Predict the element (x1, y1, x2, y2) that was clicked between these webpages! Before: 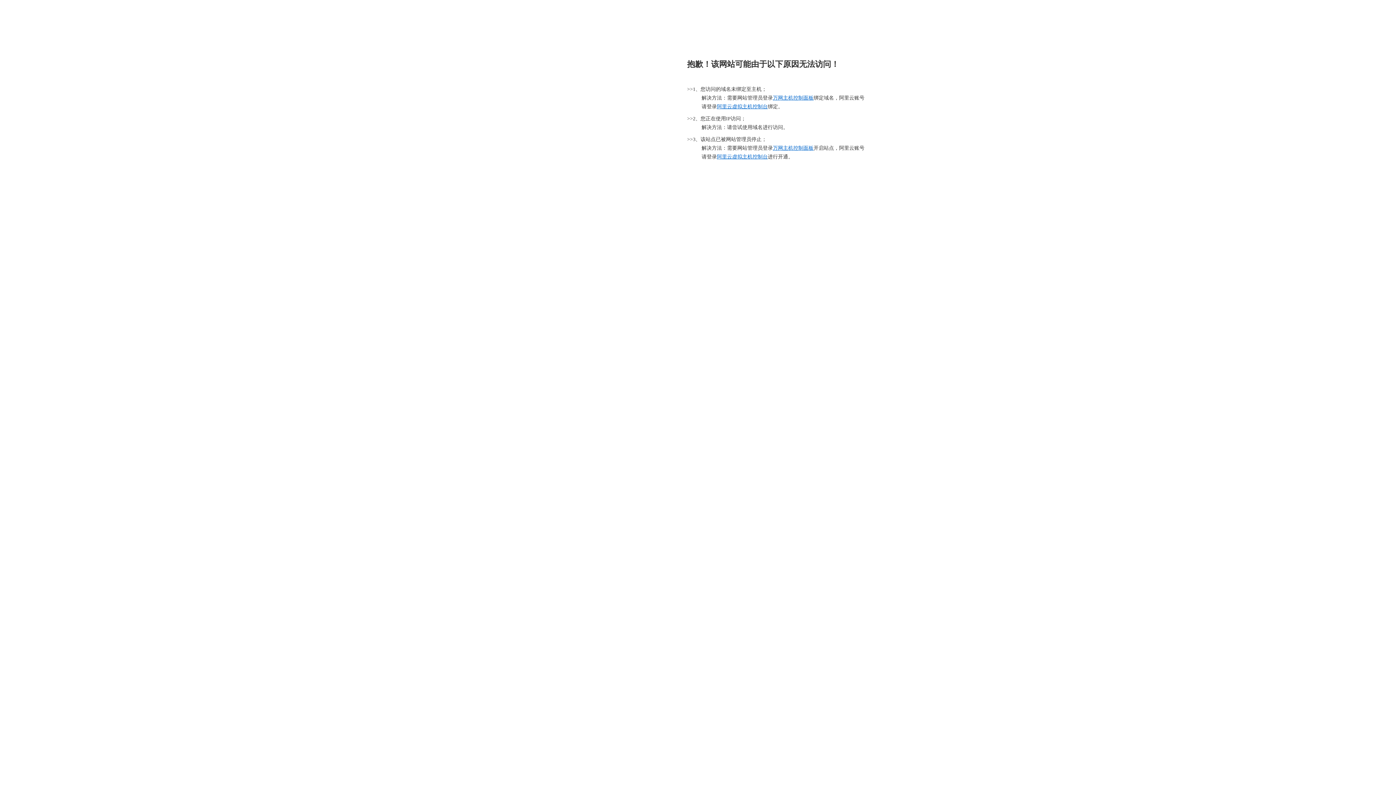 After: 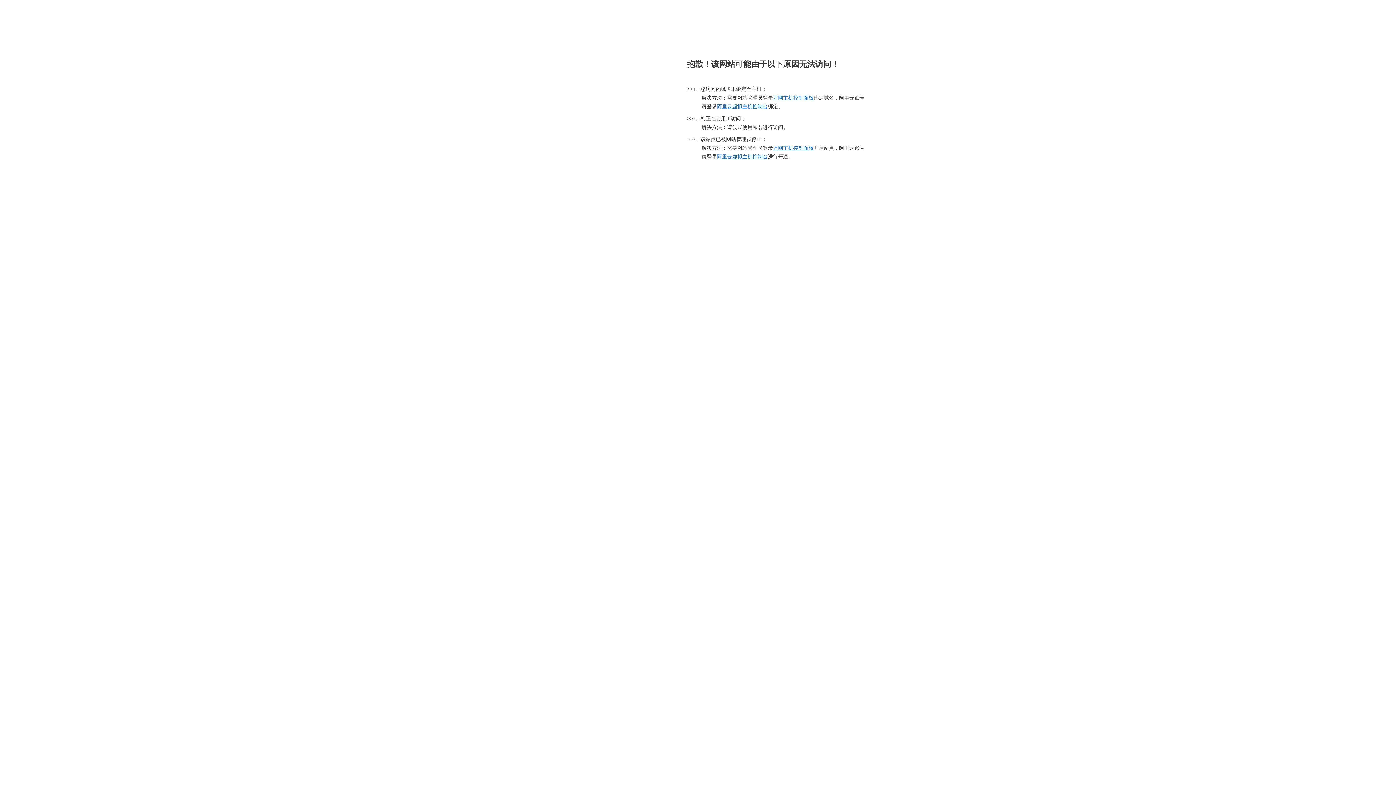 Action: bbox: (773, 145, 813, 150) label: 万网主机控制面板